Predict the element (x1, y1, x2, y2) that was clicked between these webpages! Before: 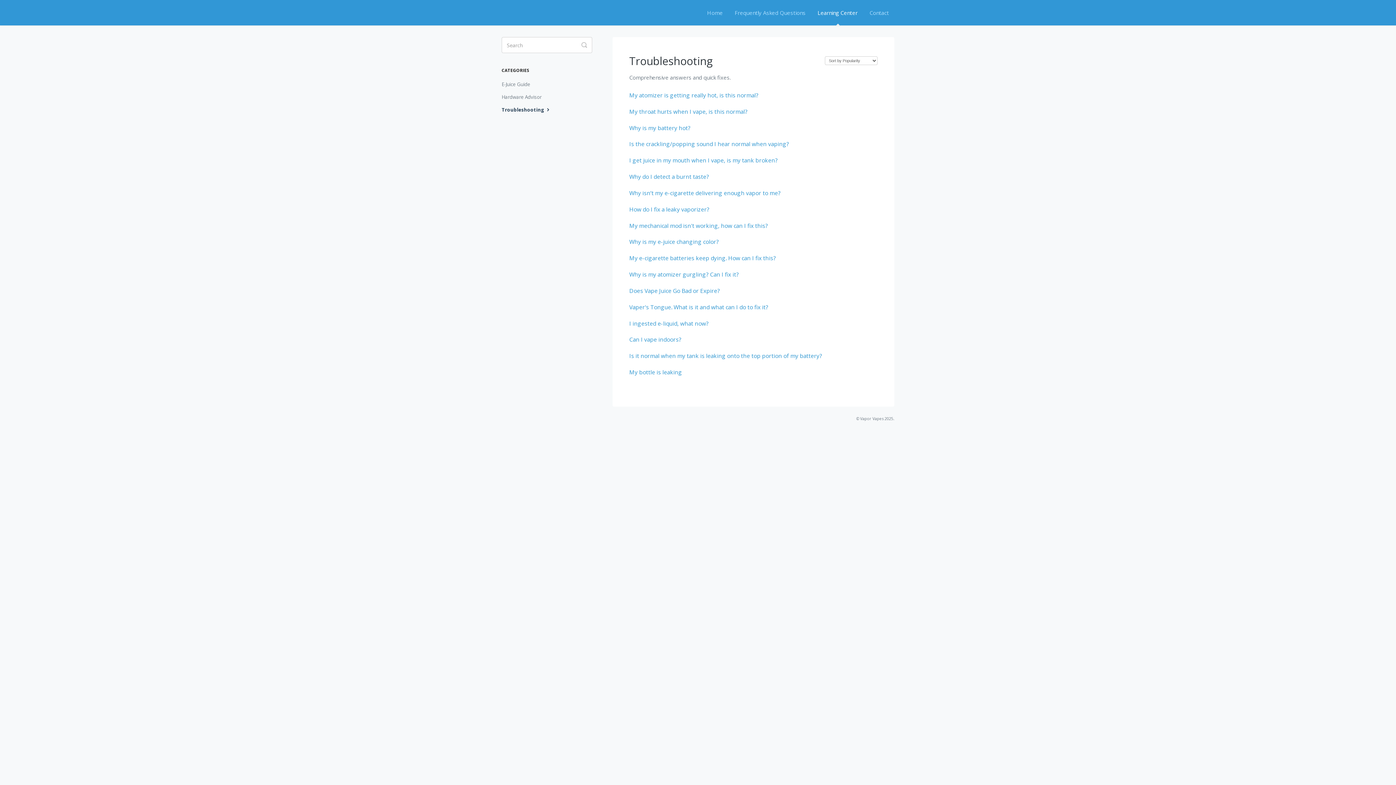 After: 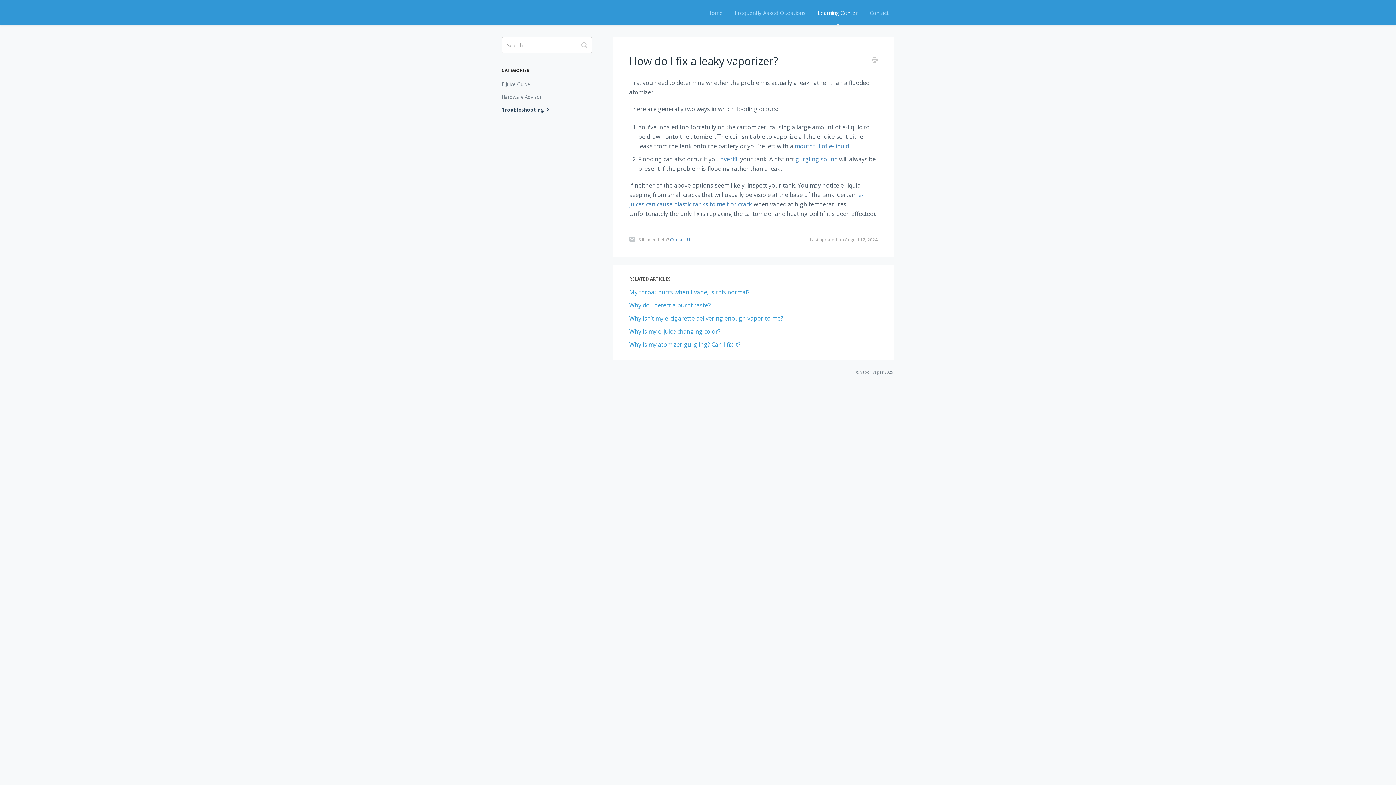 Action: bbox: (629, 205, 709, 213) label: How do I fix a leaky vaporizer?